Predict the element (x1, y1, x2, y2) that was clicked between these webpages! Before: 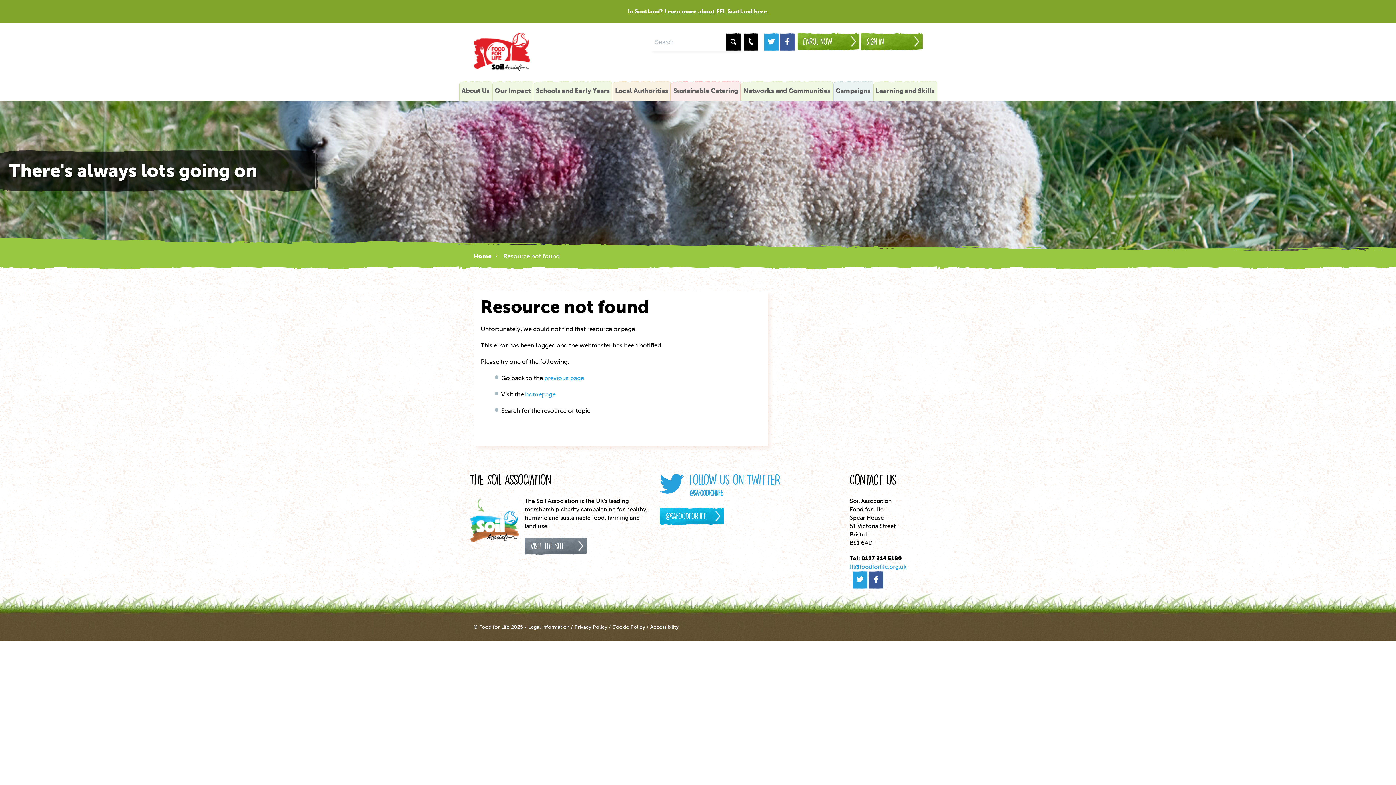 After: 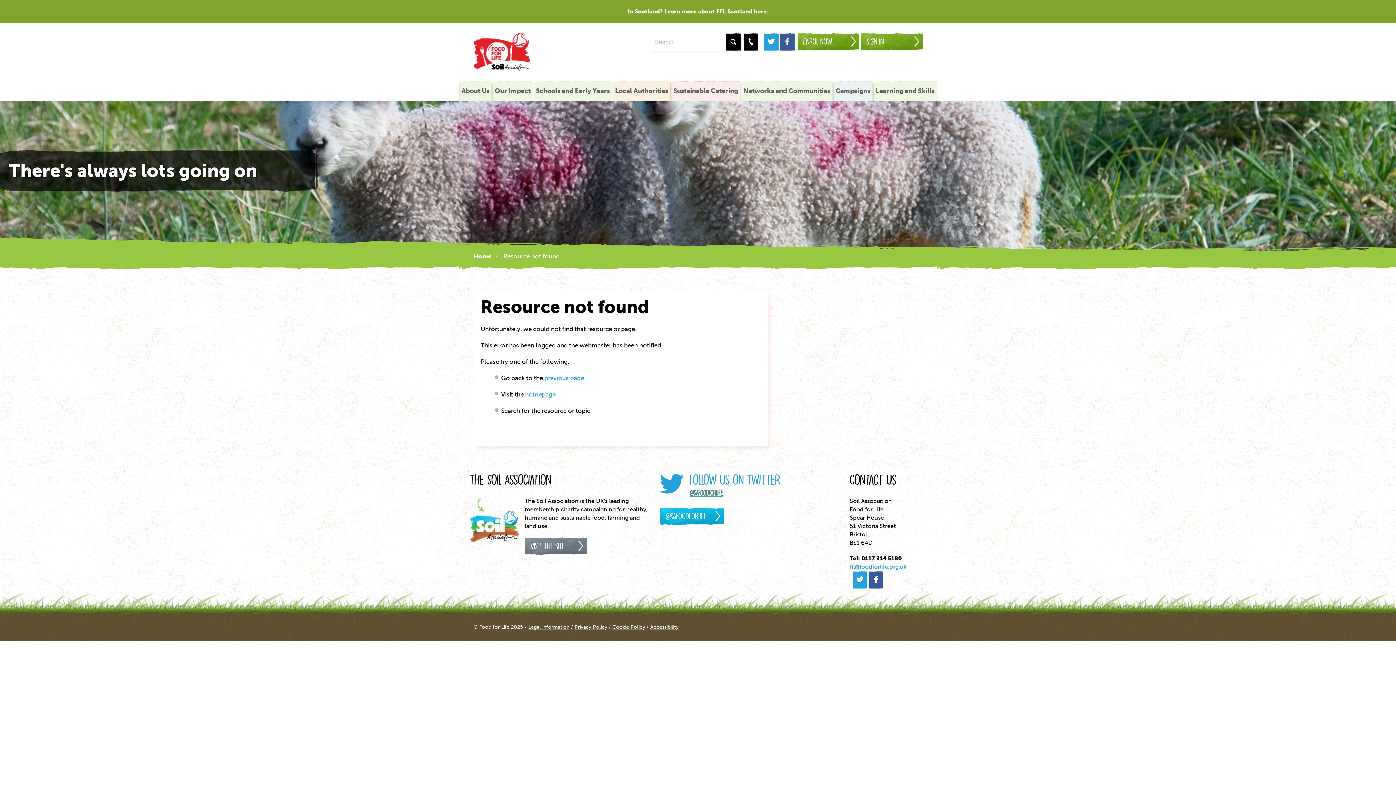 Action: label: @SAFoodforLife bbox: (689, 489, 722, 497)